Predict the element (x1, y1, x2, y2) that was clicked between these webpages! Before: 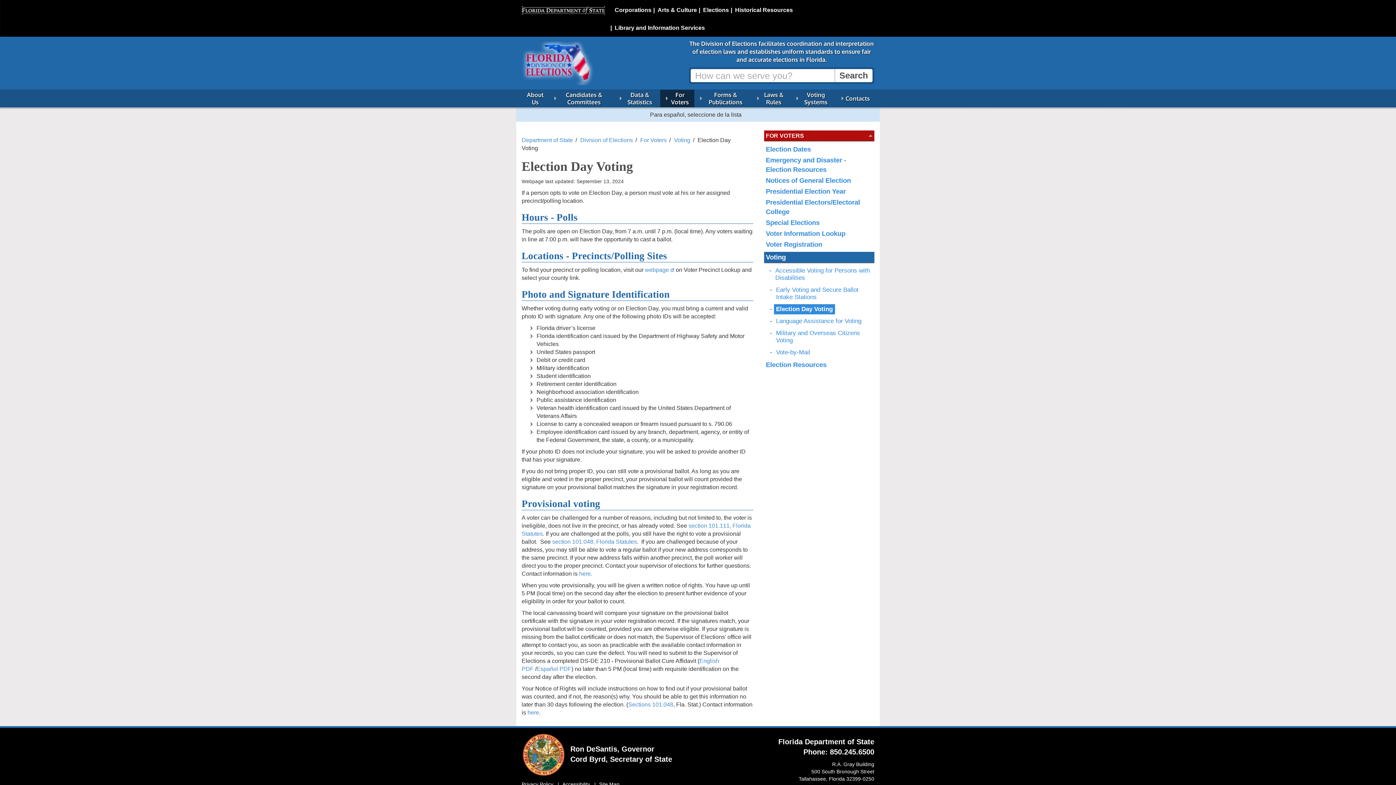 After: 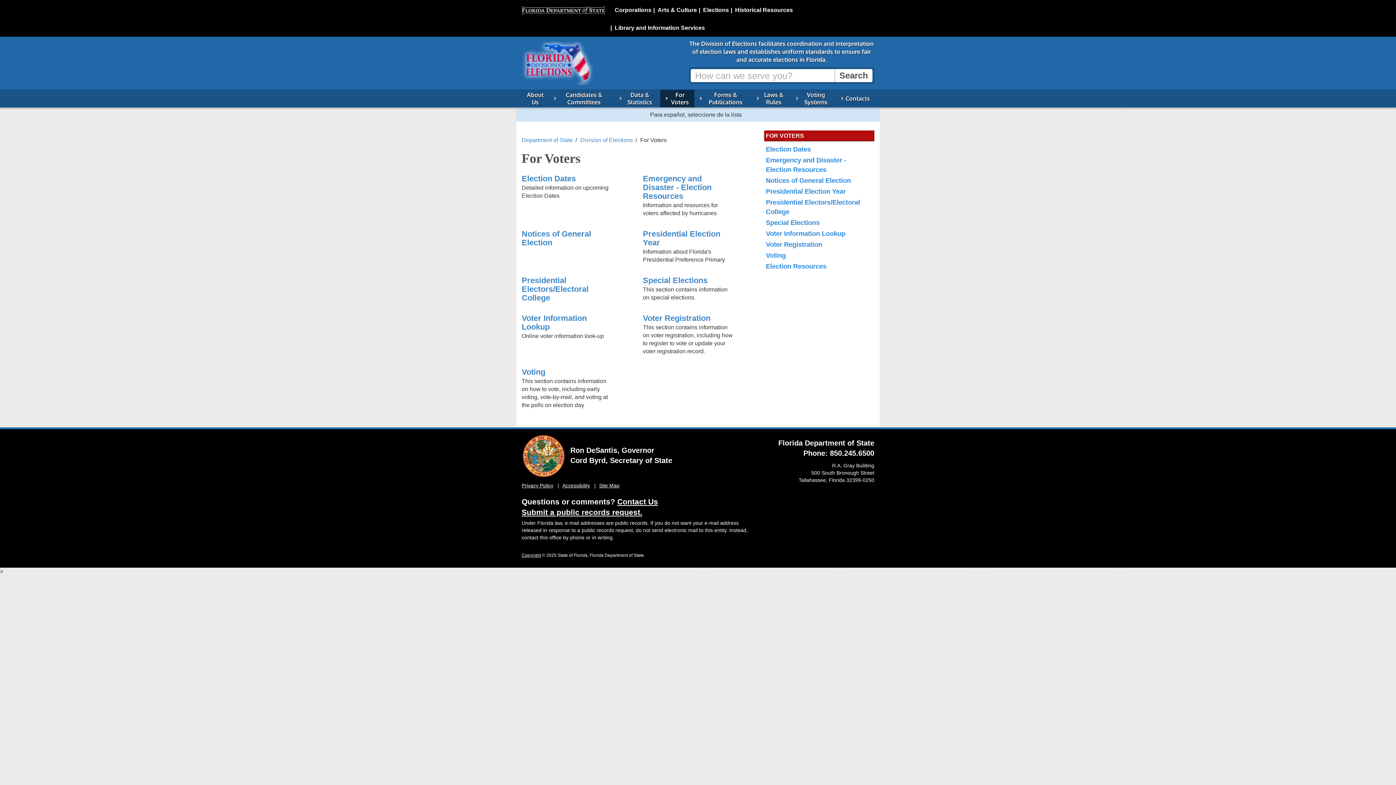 Action: label: For Voters bbox: (640, 137, 666, 143)